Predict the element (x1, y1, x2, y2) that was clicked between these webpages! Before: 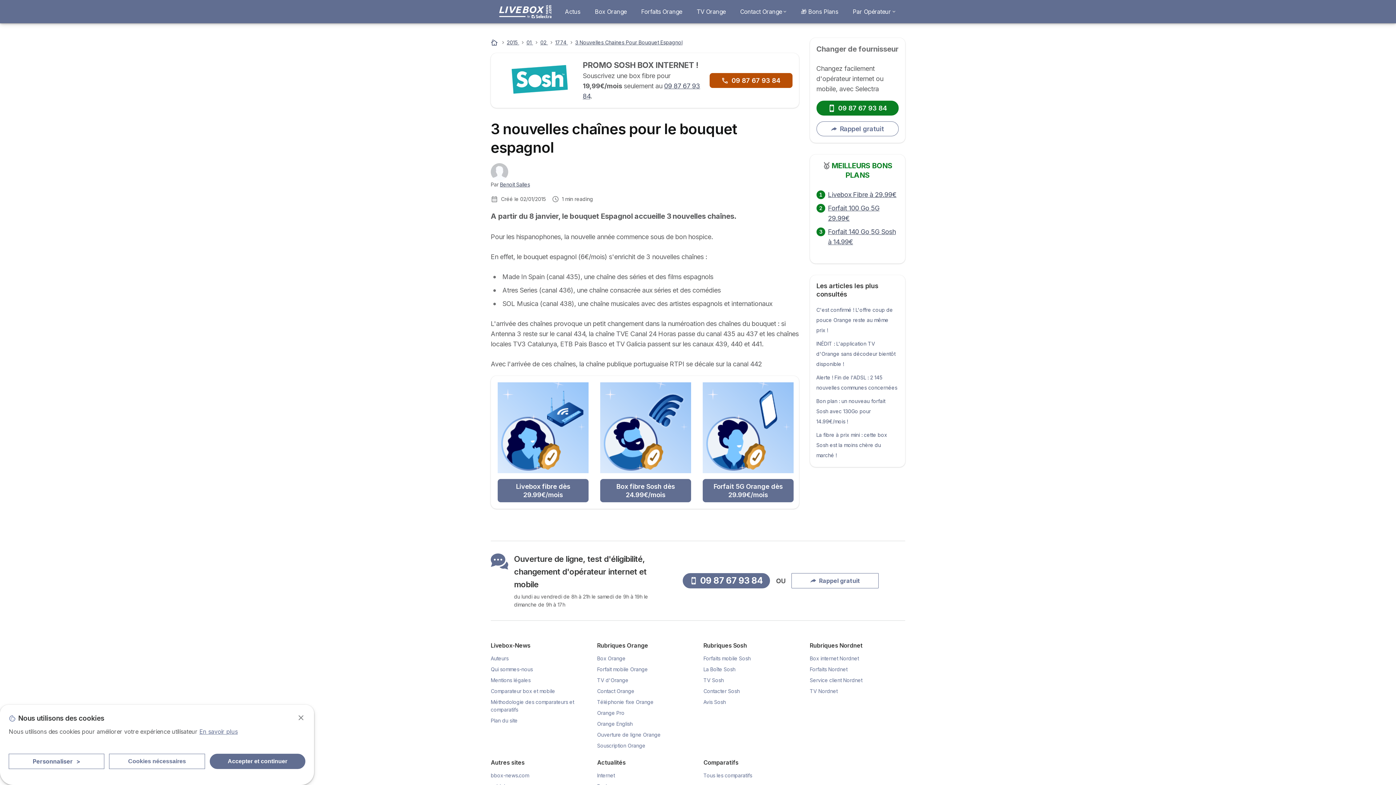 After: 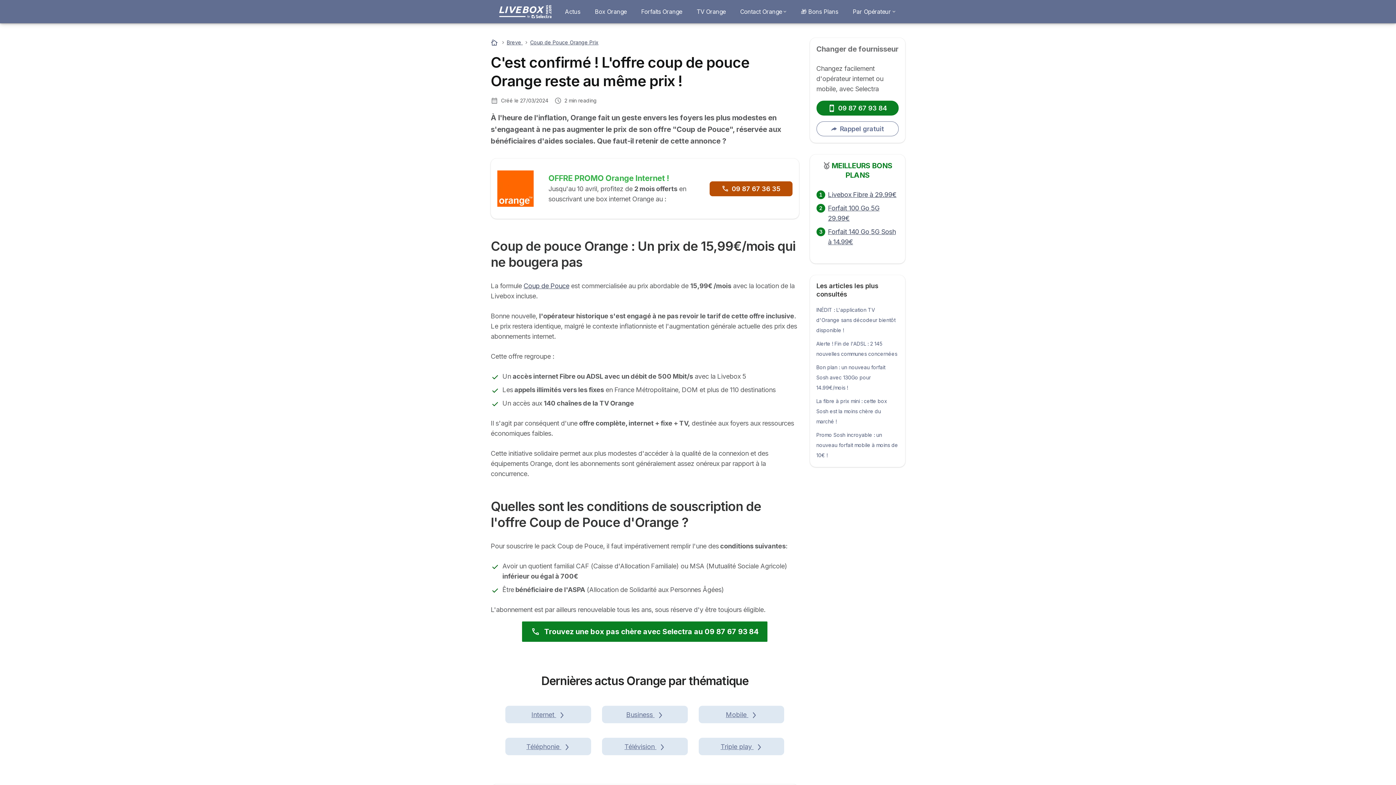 Action: label: C'est confirmé ! L'offre coup de pouce Orange reste au même prix ! bbox: (816, 306, 893, 333)